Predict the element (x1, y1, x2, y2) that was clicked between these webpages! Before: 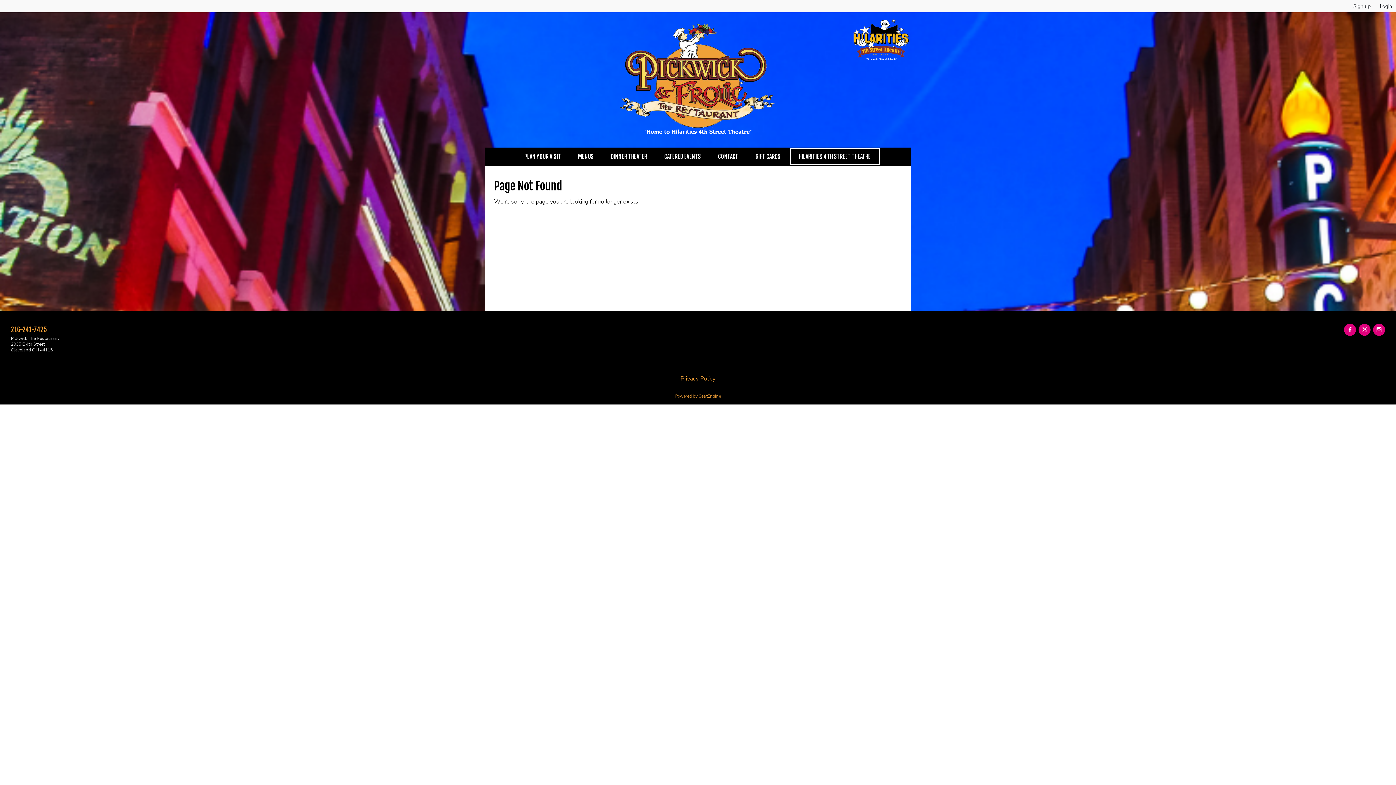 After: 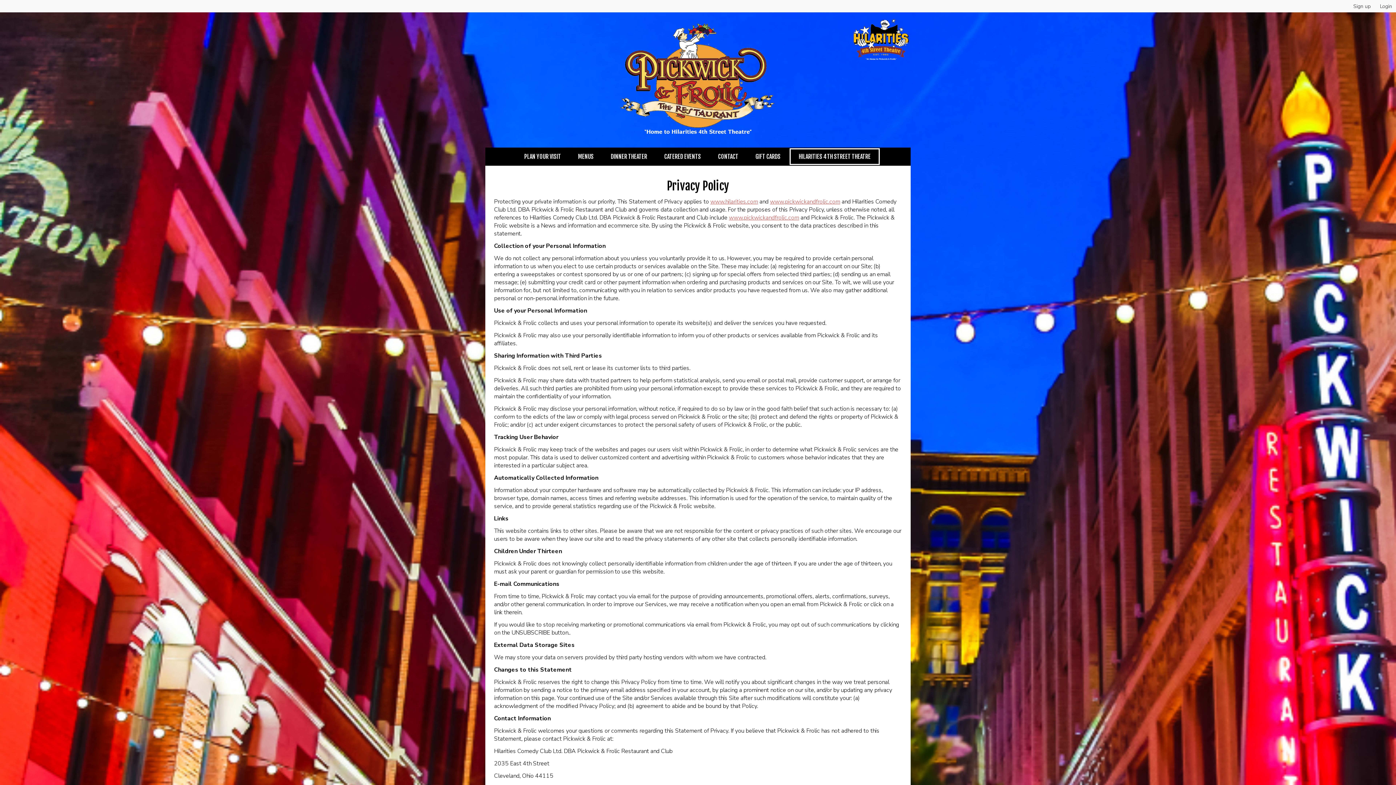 Action: bbox: (675, 393, 698, 399) label: Powered by 